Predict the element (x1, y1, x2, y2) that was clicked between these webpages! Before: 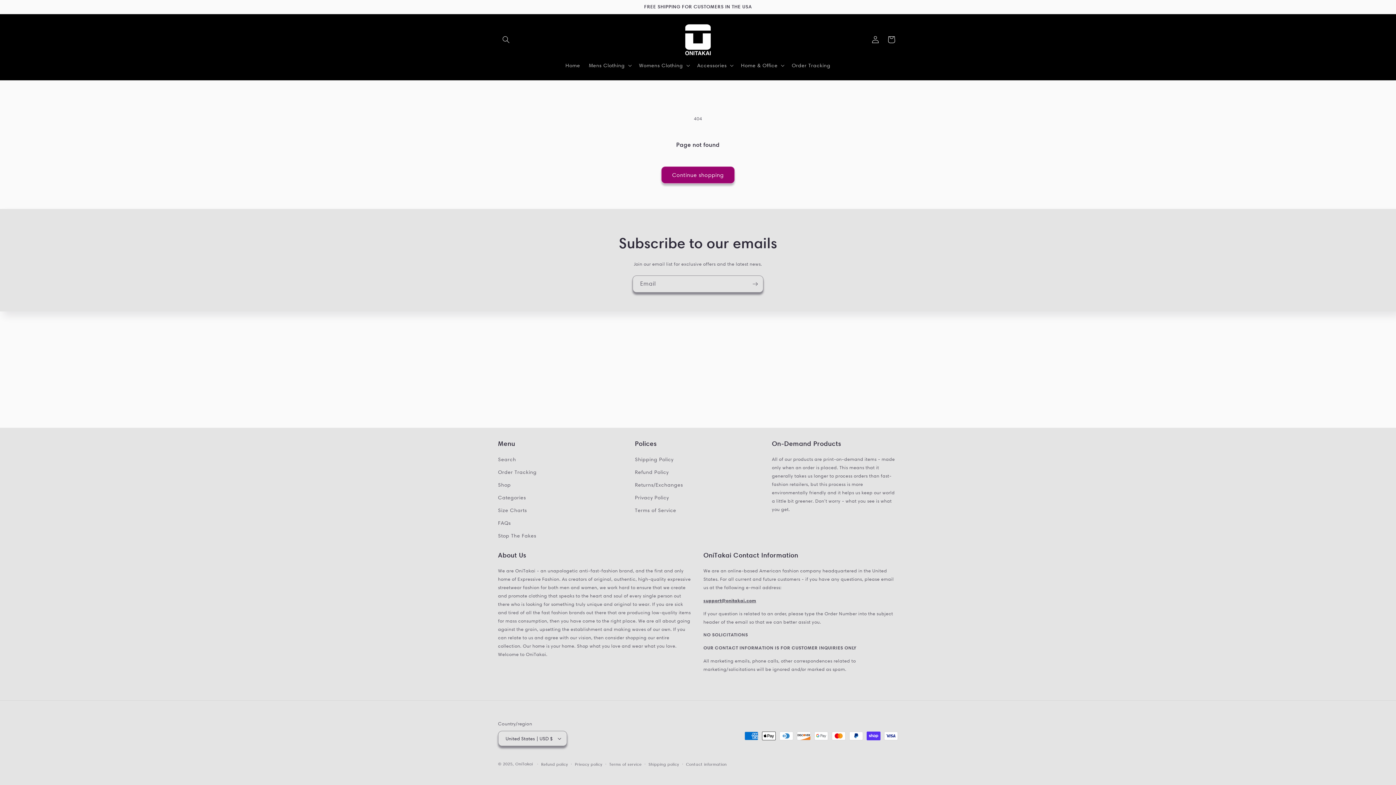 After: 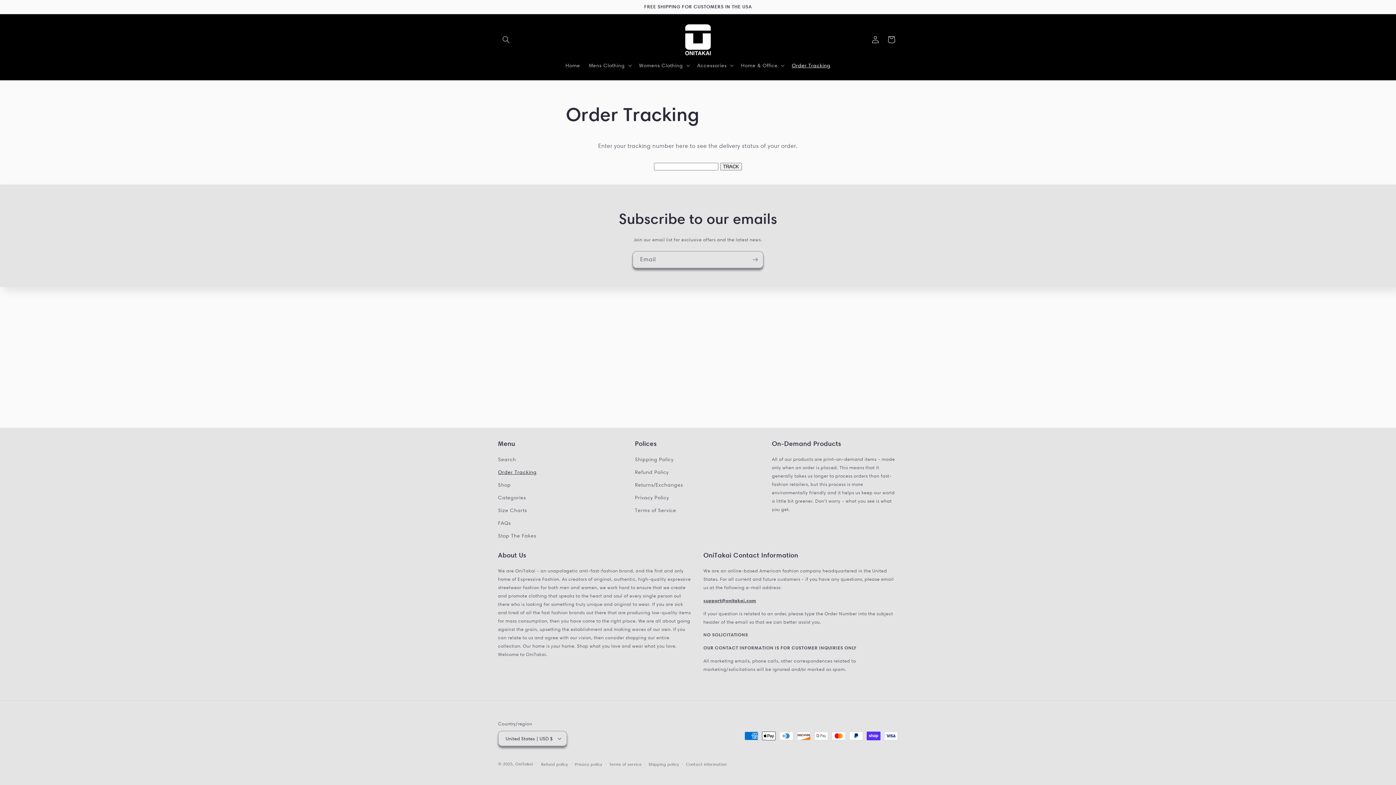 Action: label: Order Tracking bbox: (787, 57, 835, 73)